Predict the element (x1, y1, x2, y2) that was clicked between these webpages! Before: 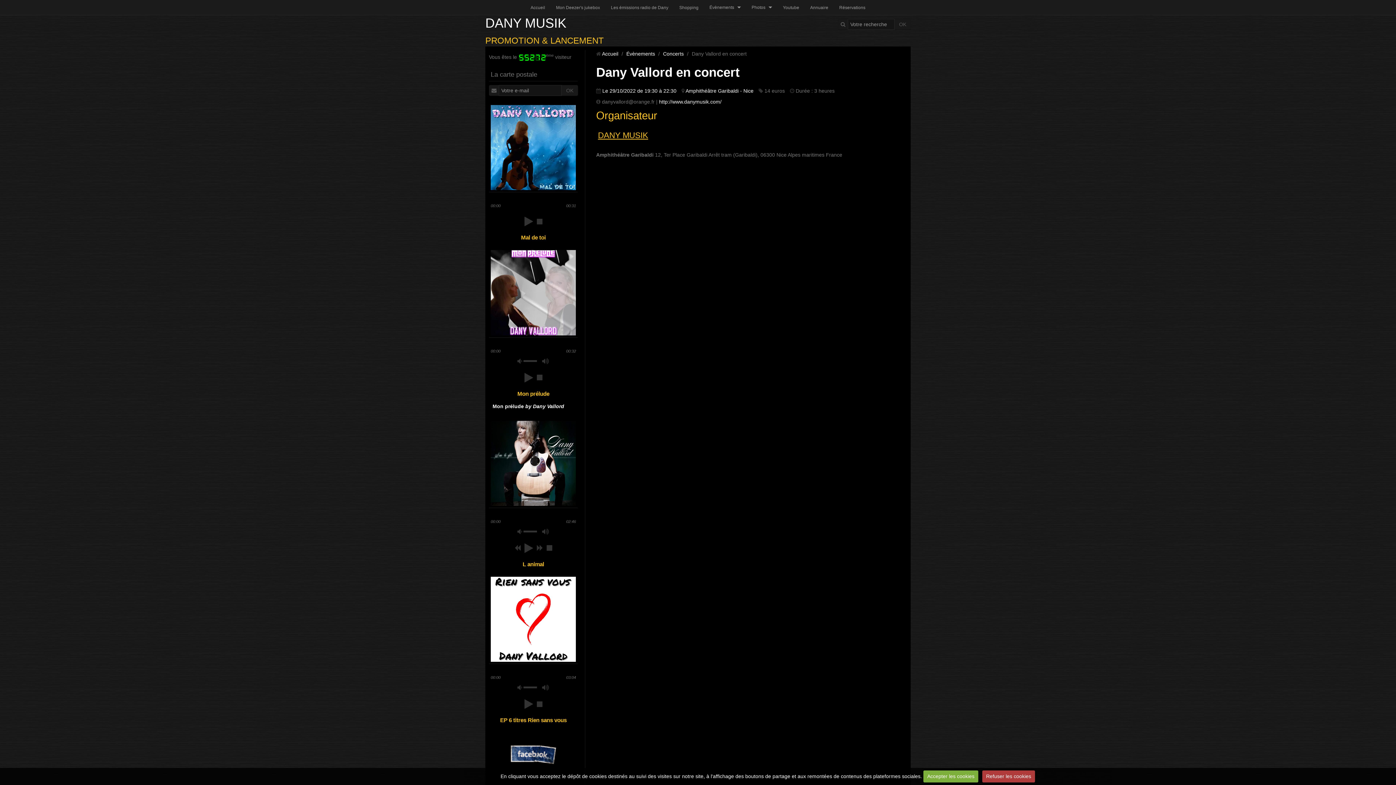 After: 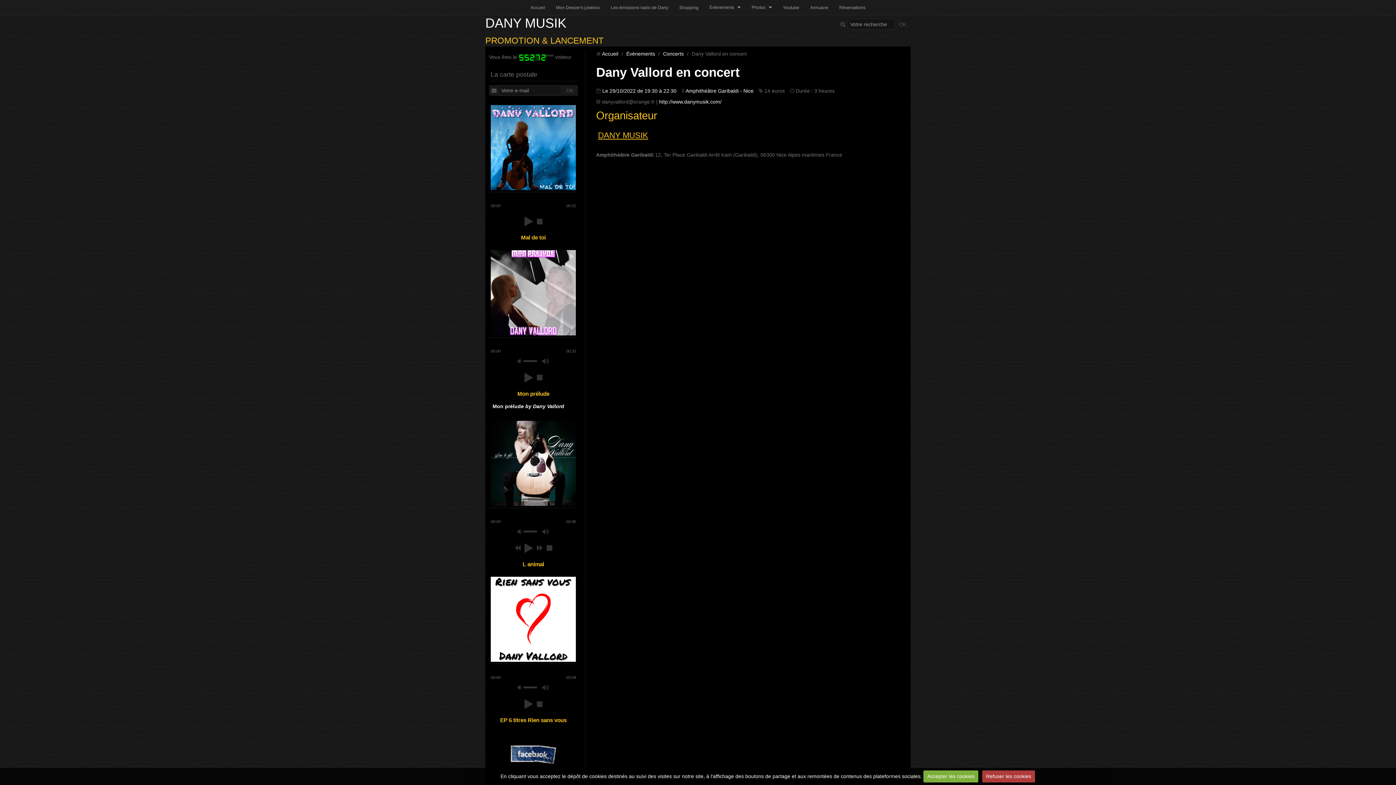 Action: bbox: (536, 701, 542, 708)